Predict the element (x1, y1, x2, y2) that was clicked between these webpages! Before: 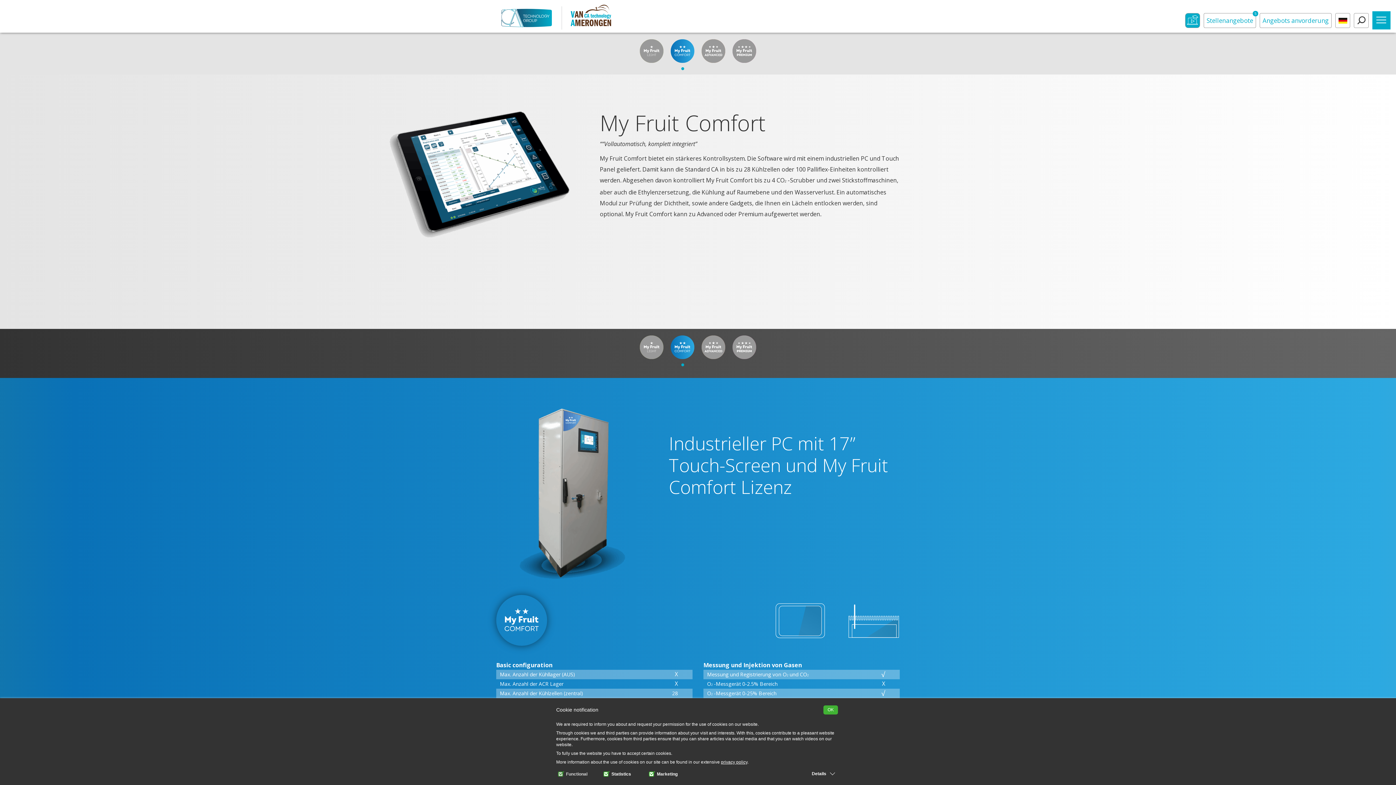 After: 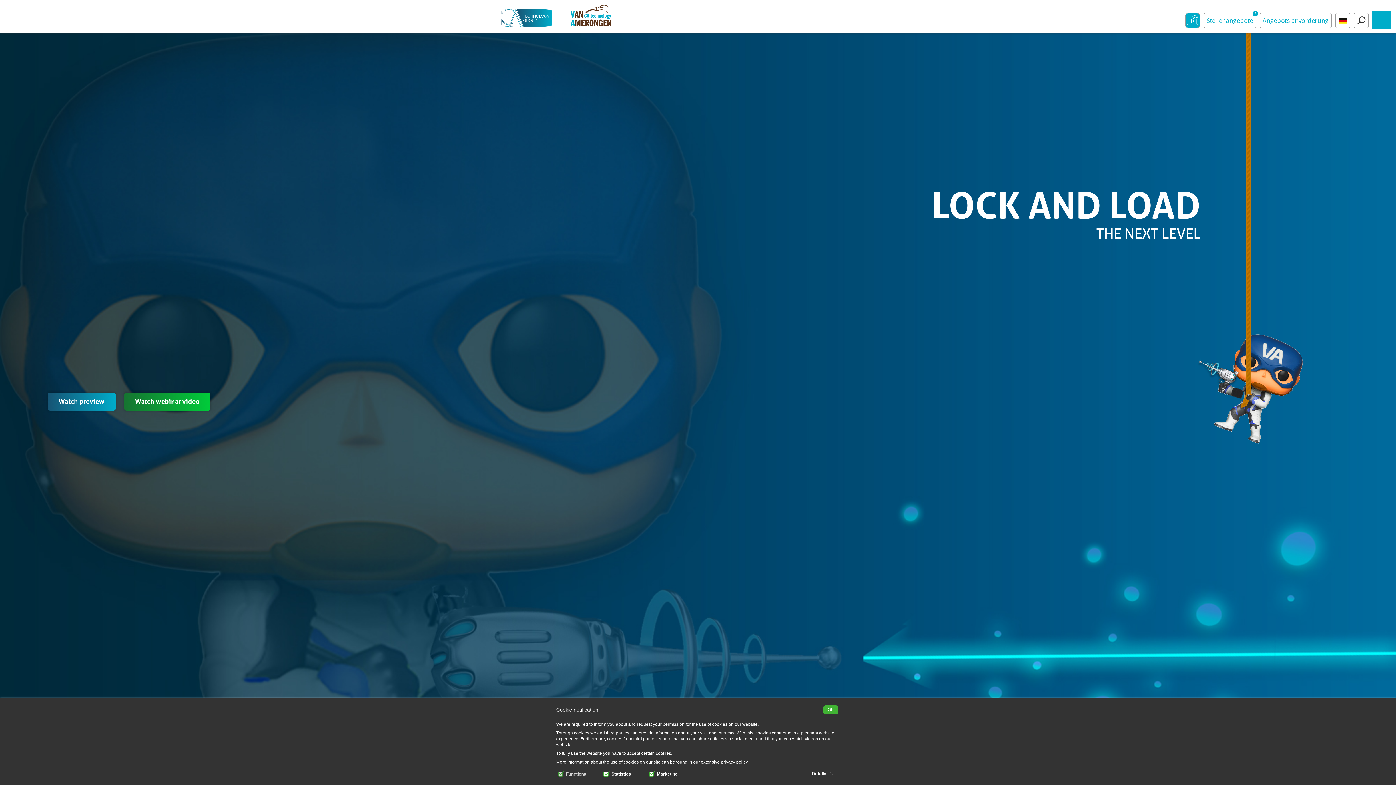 Action: bbox: (1185, 13, 1200, 28)